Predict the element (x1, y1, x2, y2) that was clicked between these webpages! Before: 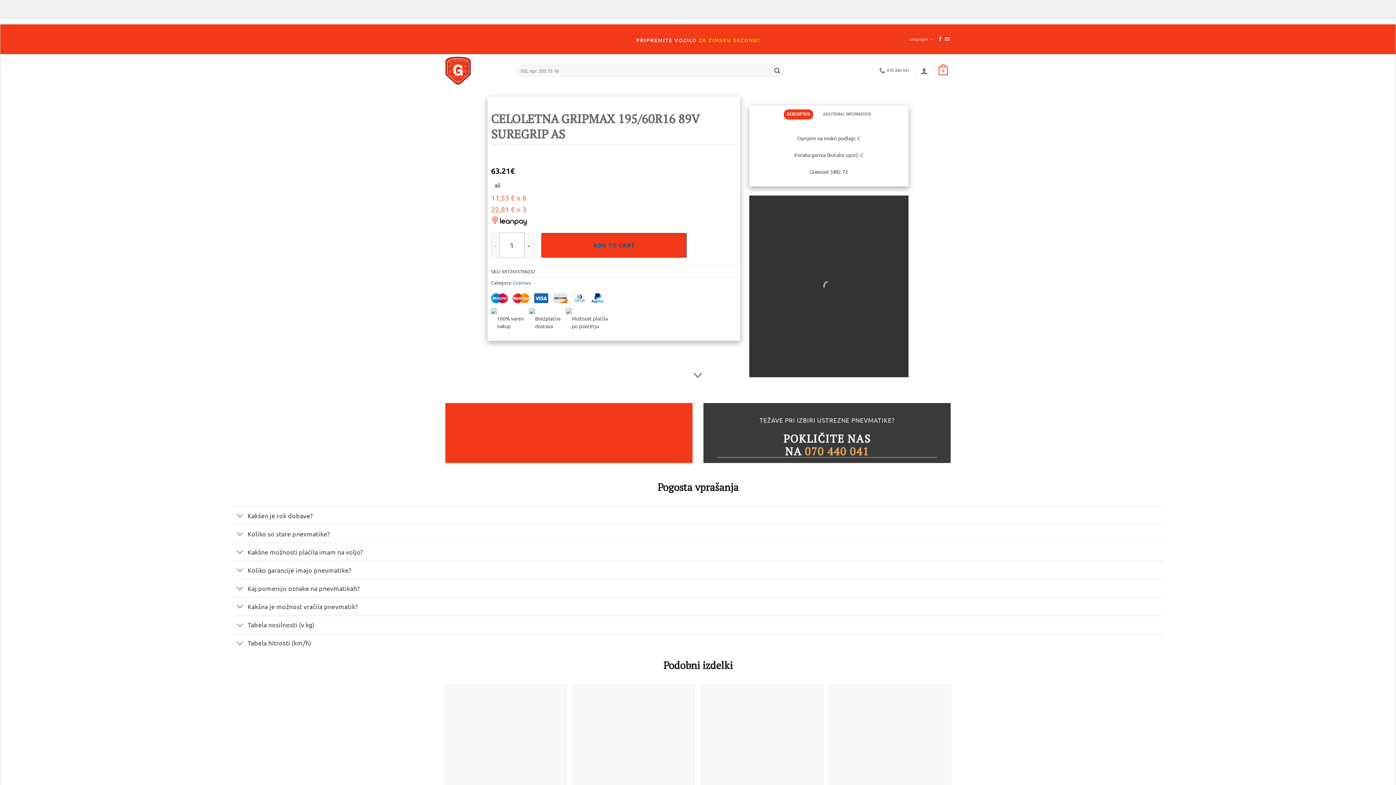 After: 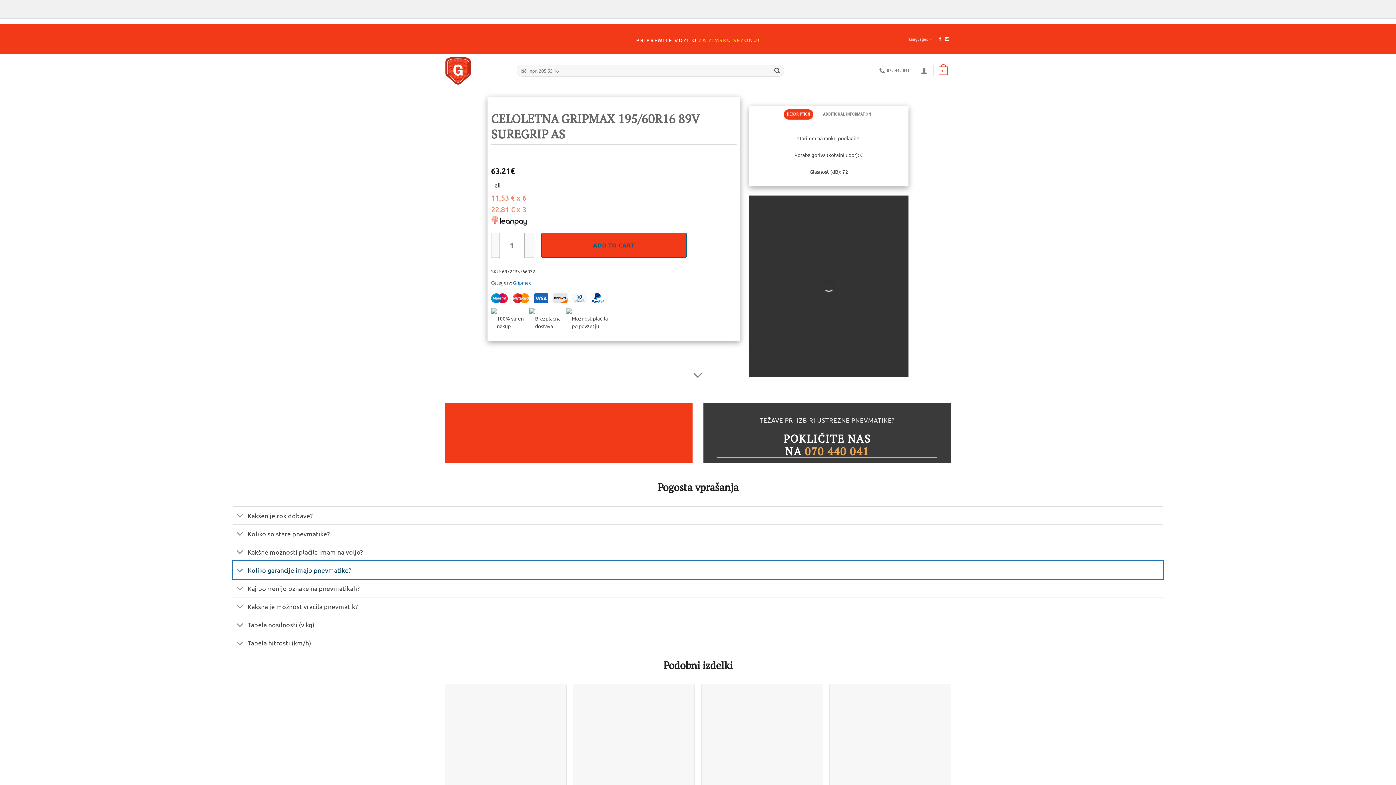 Action: label: Koliko garancije imajo pnevmatike? bbox: (232, 561, 1163, 579)